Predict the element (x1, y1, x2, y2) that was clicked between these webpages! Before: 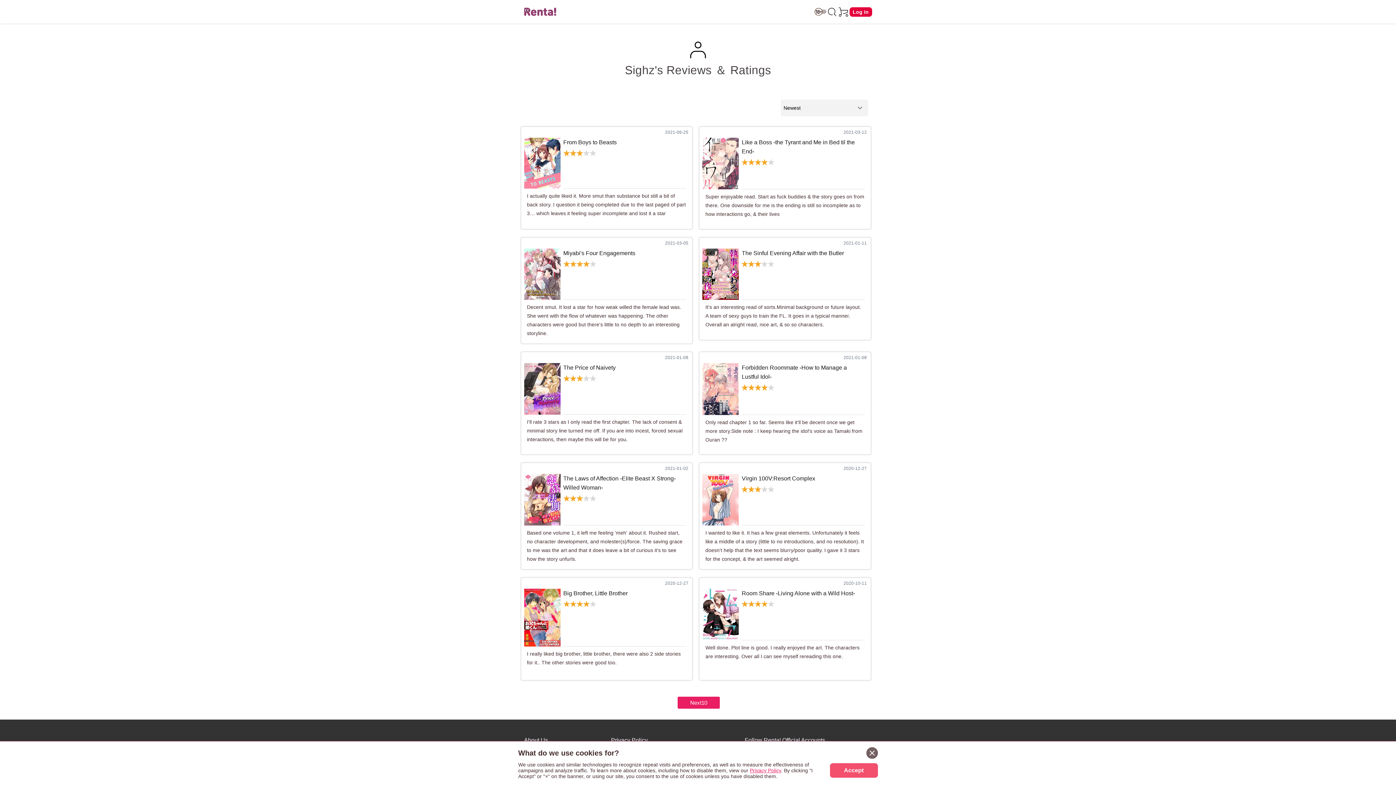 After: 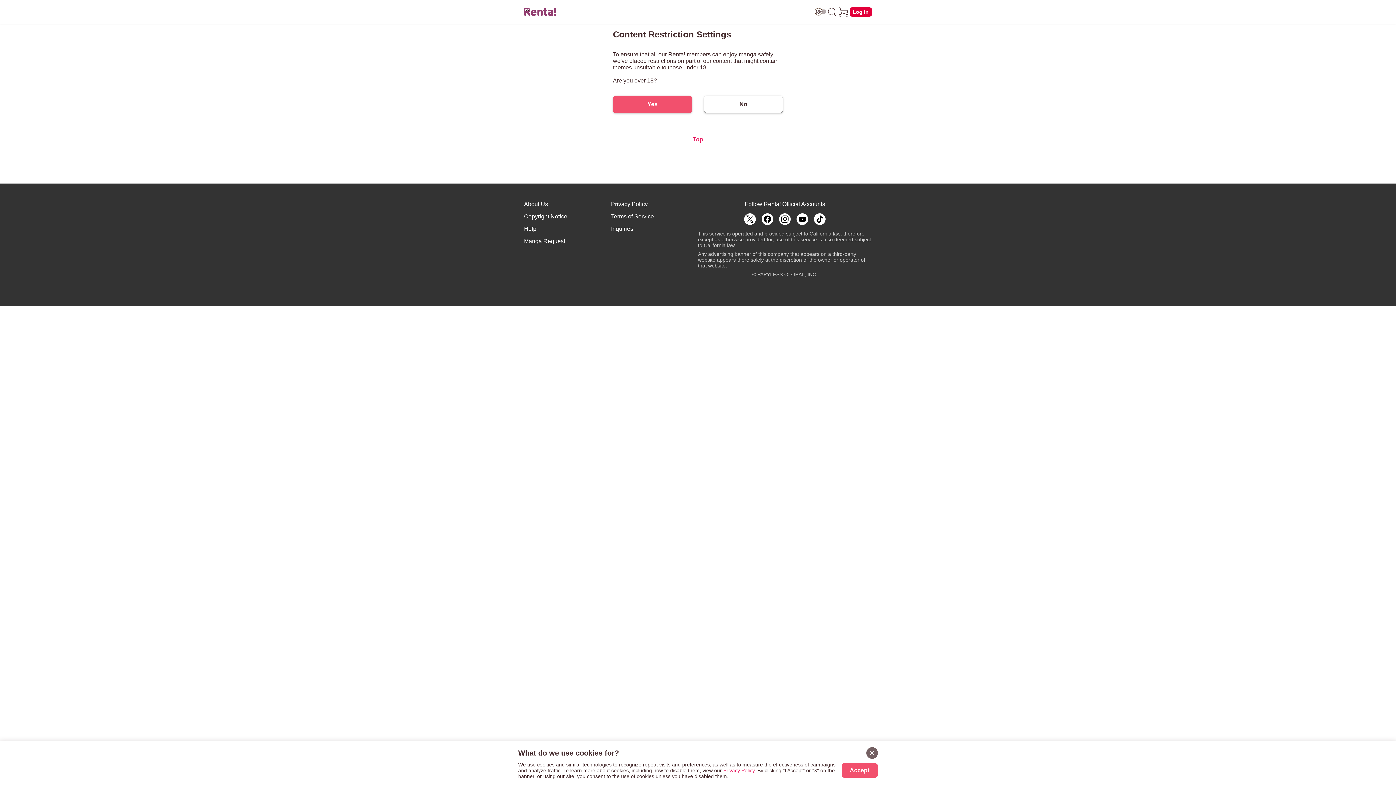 Action: label: From Boys to Beasts bbox: (563, 137, 686, 149)